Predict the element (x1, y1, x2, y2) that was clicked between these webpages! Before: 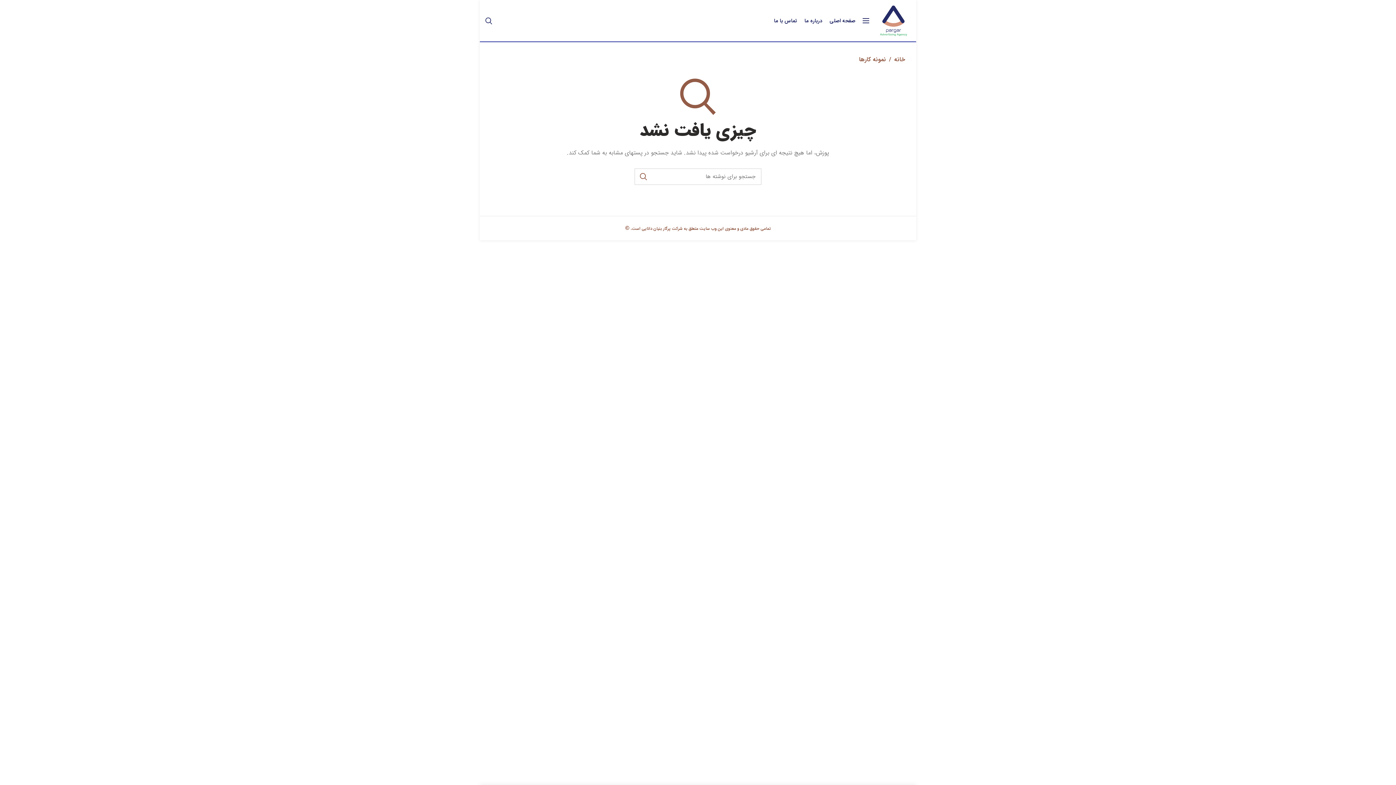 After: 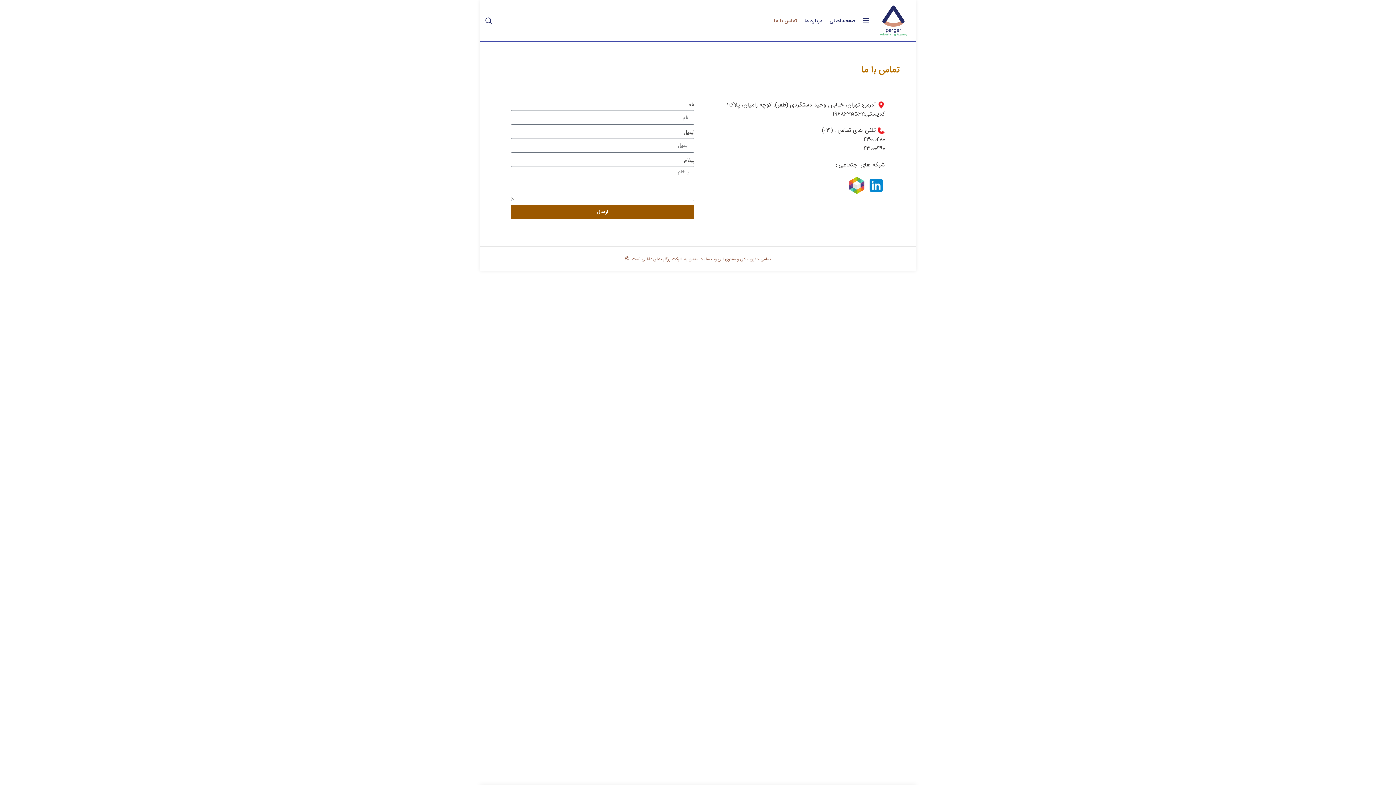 Action: label: تماس با ما bbox: (770, 13, 801, 28)